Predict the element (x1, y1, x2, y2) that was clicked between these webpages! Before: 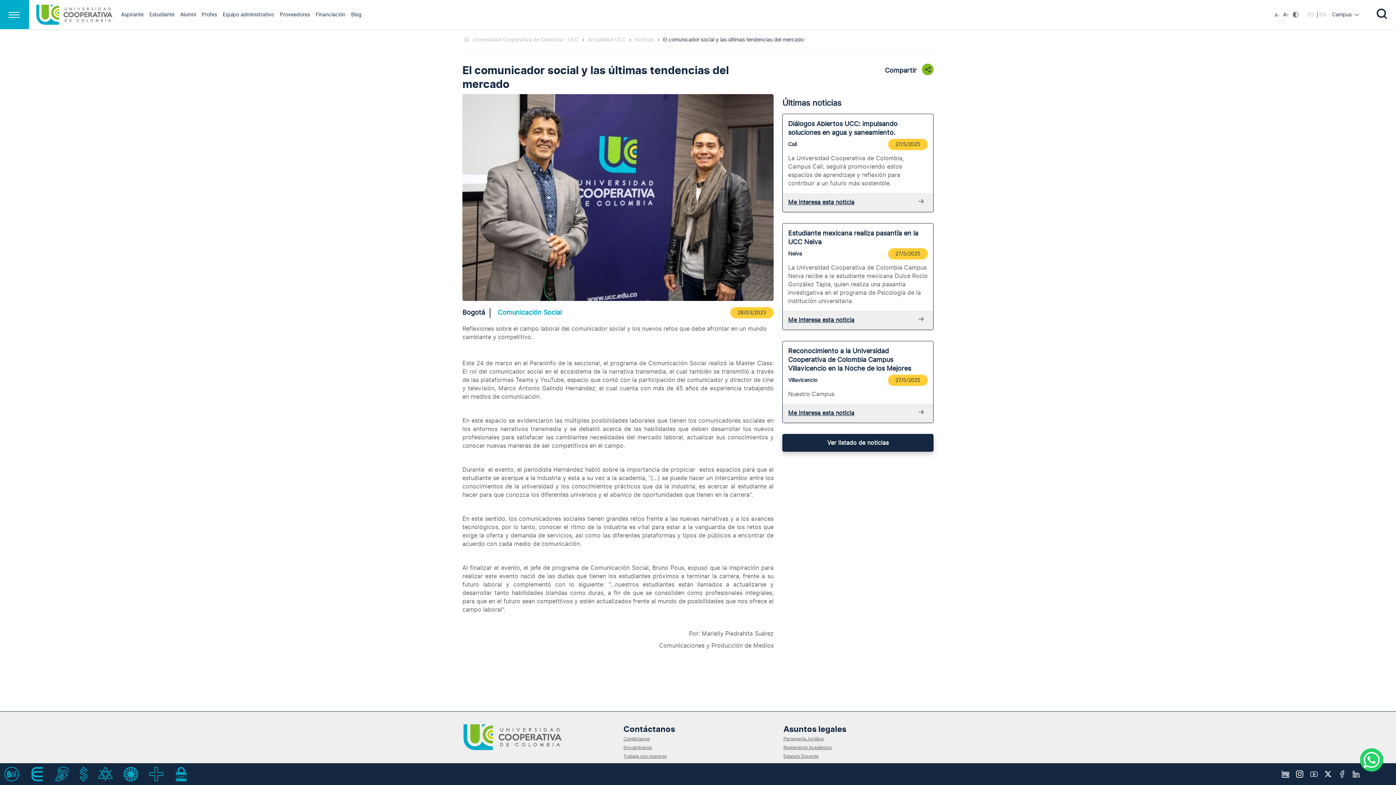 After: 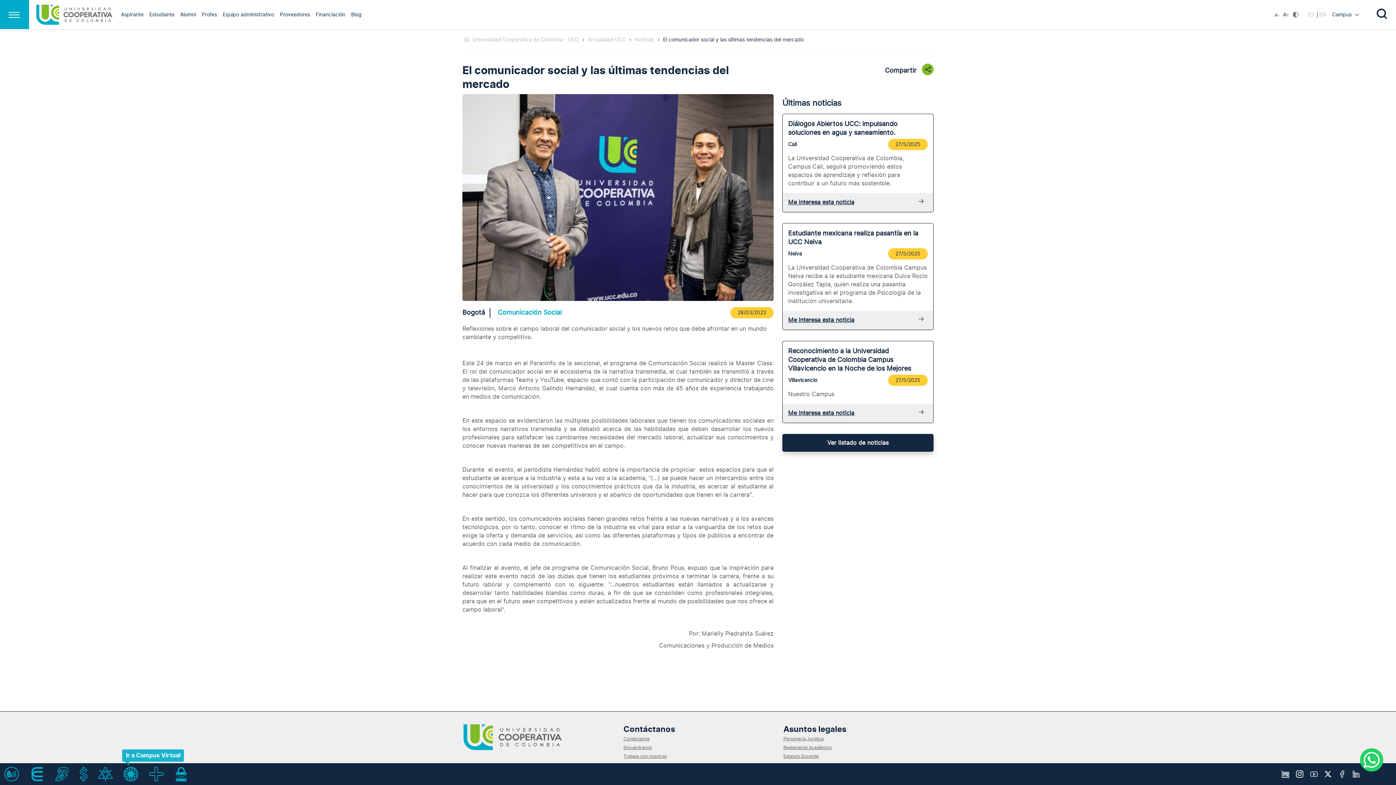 Action: bbox: (123, 770, 138, 777)